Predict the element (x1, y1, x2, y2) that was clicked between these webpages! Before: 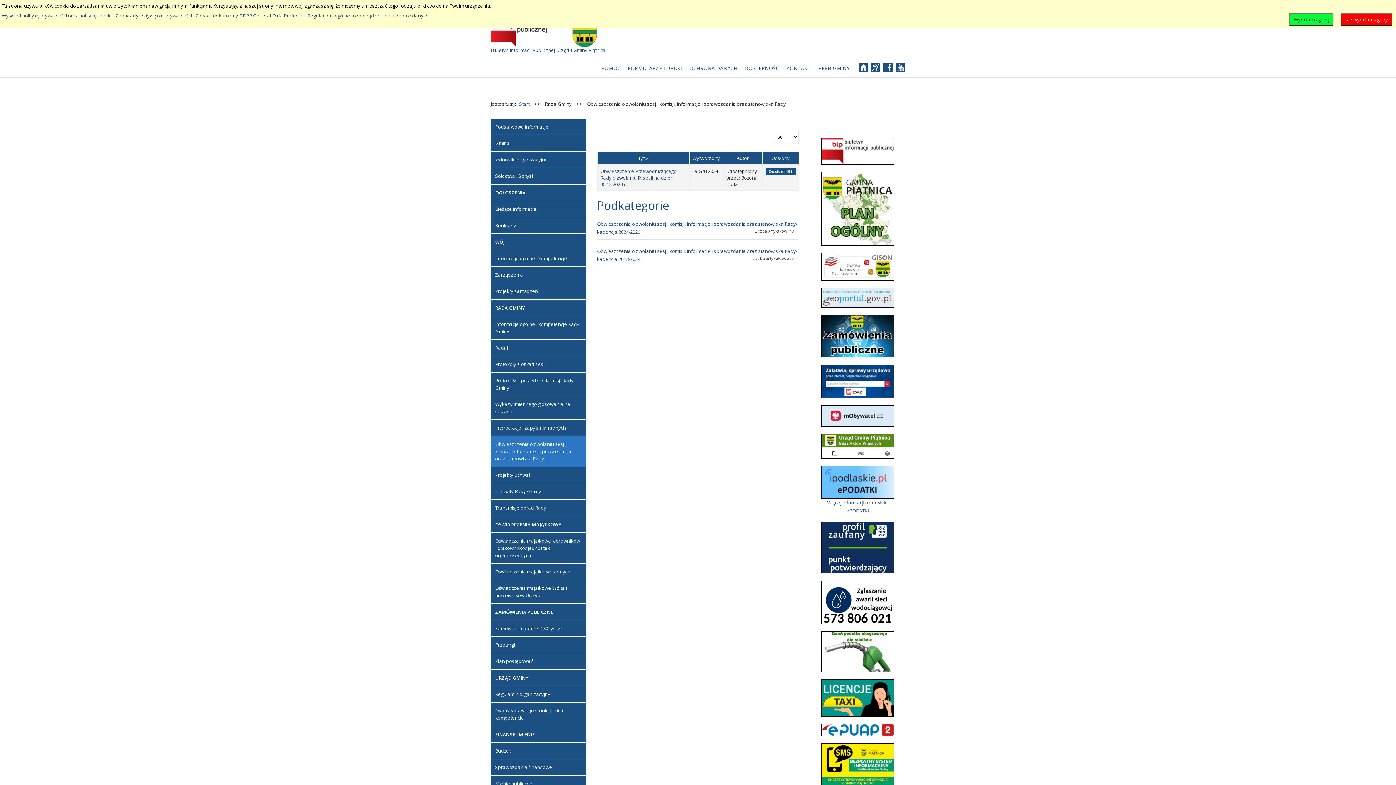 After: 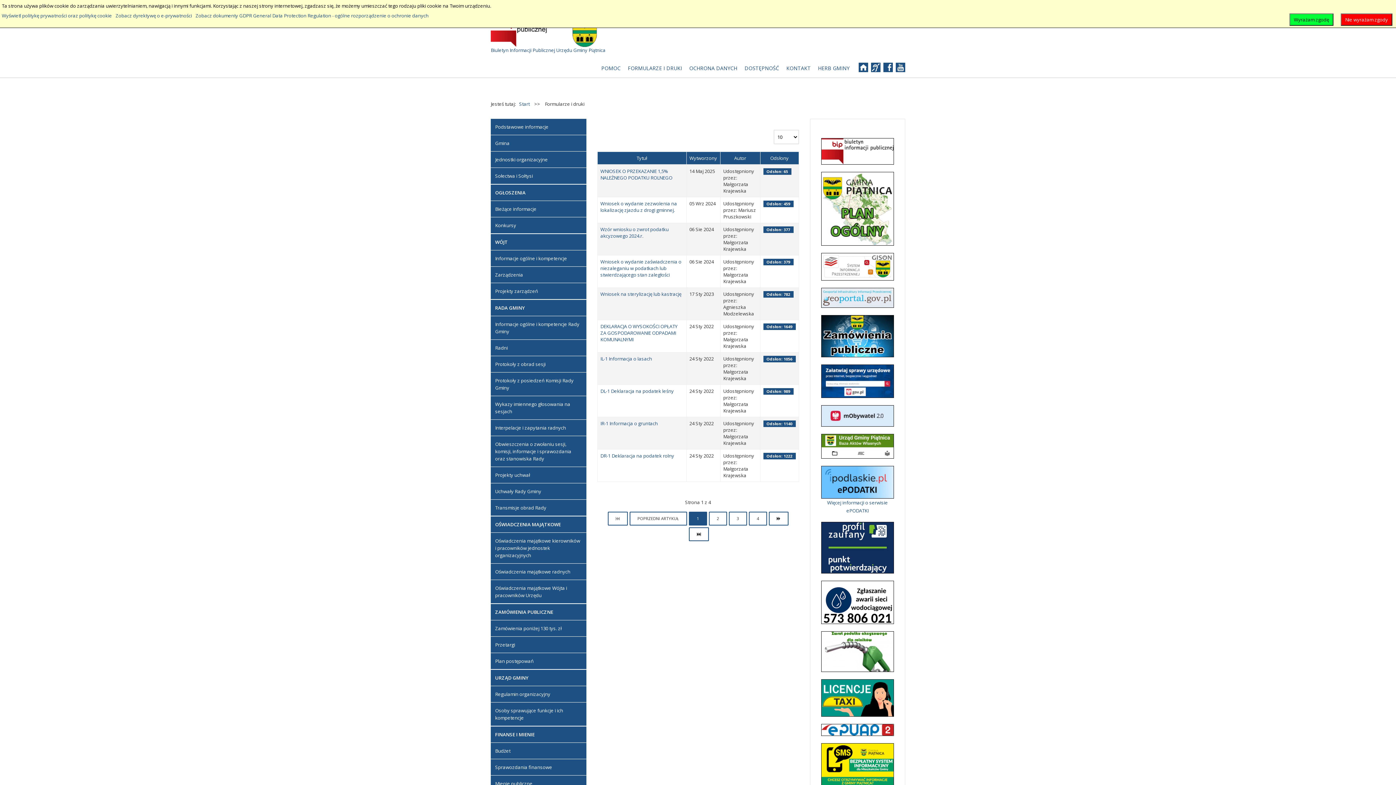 Action: label: FORMULARZE I DRUKI bbox: (628, 62, 682, 73)